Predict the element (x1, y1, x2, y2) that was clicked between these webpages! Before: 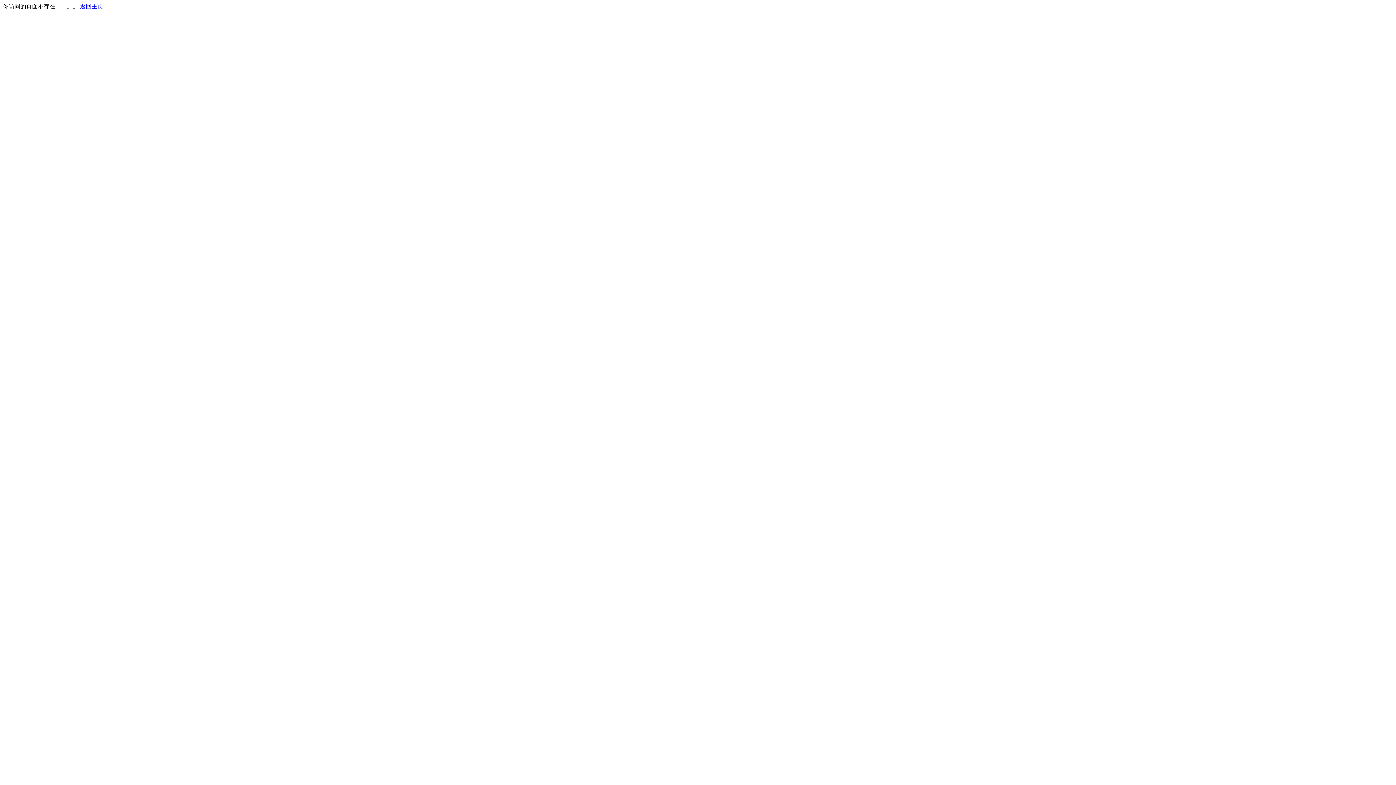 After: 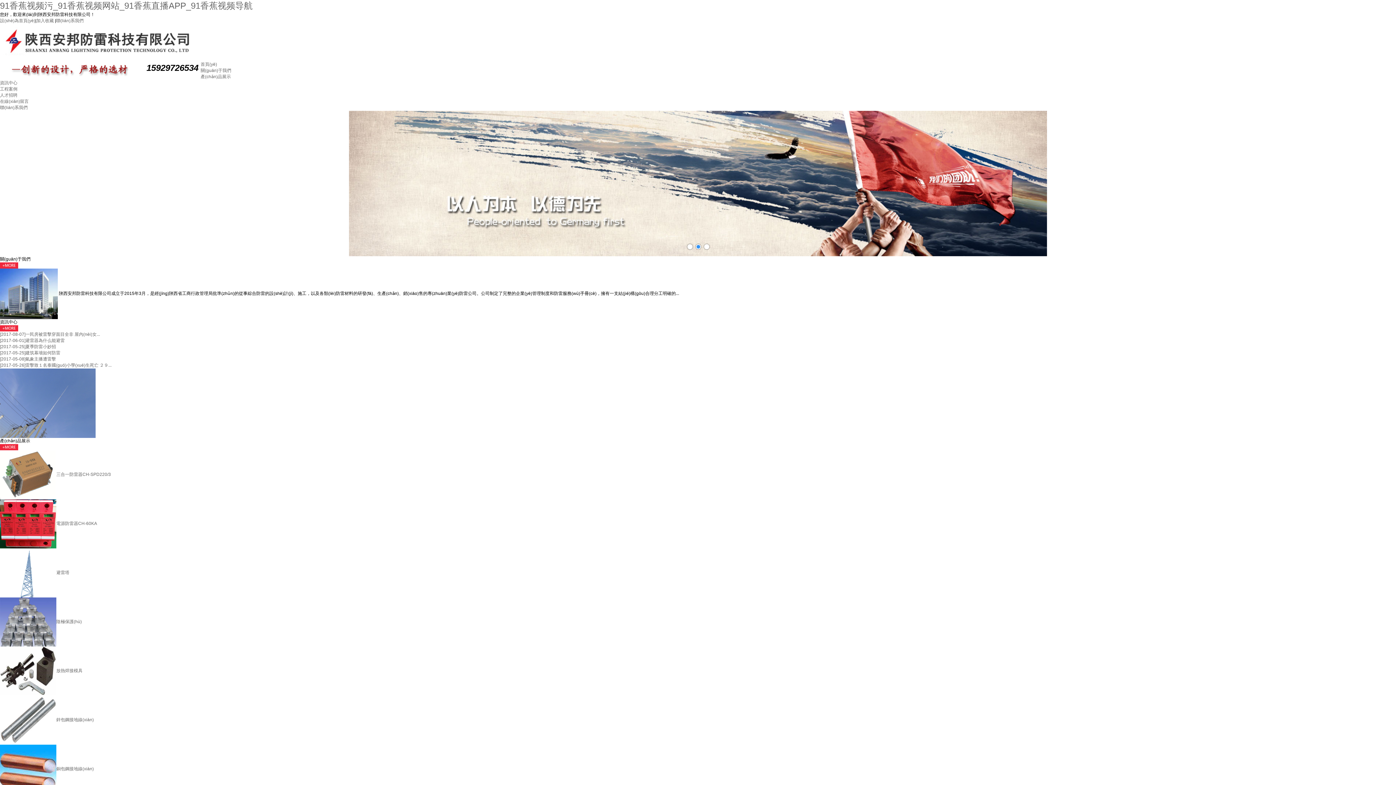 Action: label: 返回主页 bbox: (80, 3, 103, 9)